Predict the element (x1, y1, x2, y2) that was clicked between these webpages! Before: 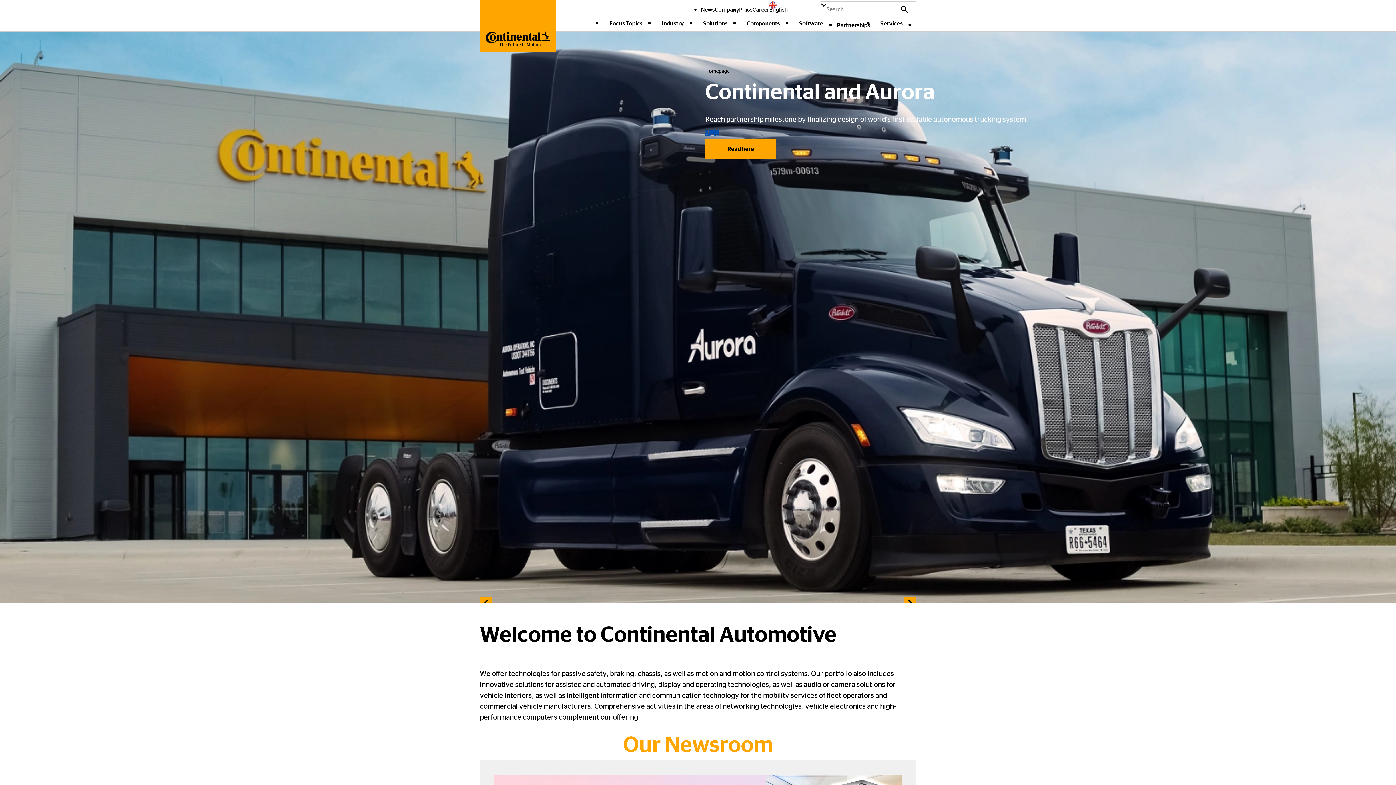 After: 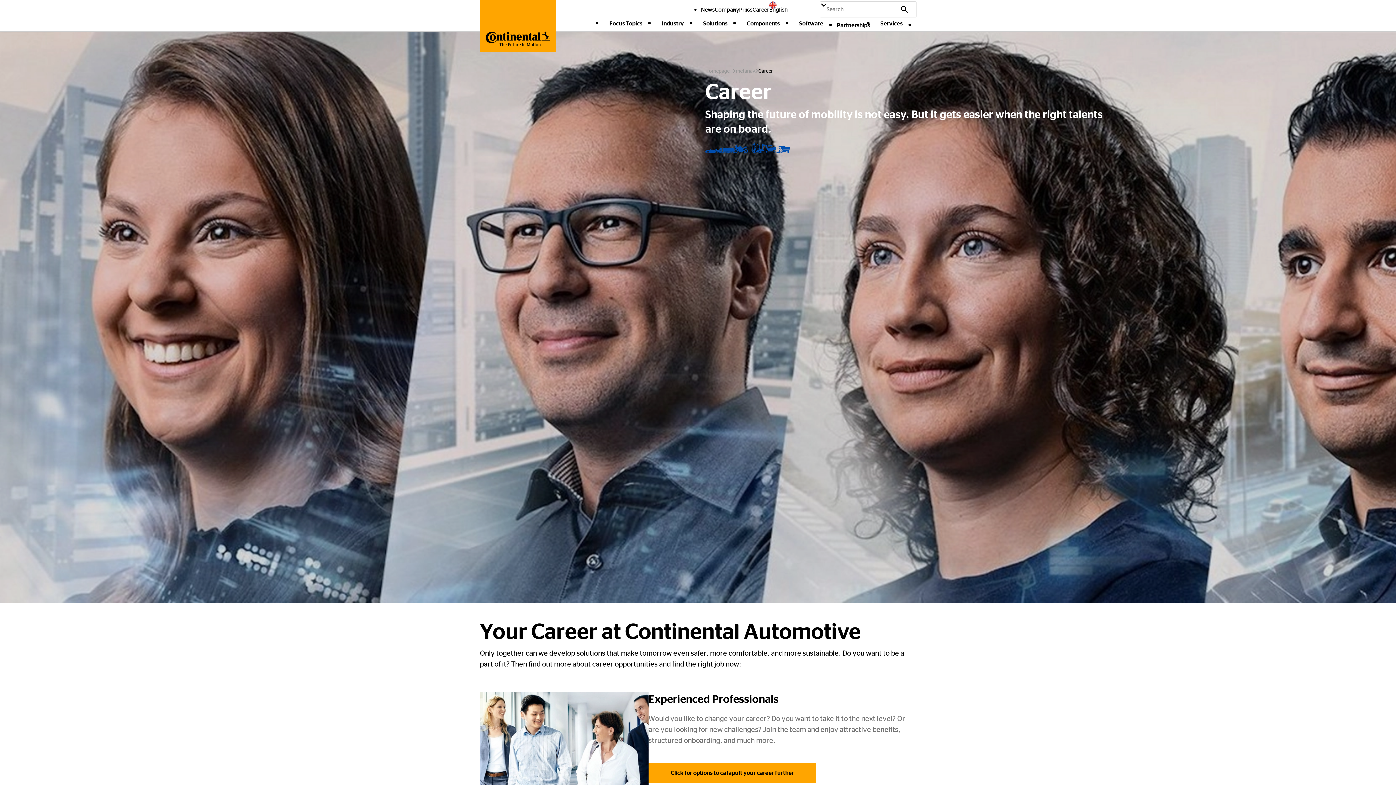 Action: bbox: (752, 5, 769, 13) label: Career